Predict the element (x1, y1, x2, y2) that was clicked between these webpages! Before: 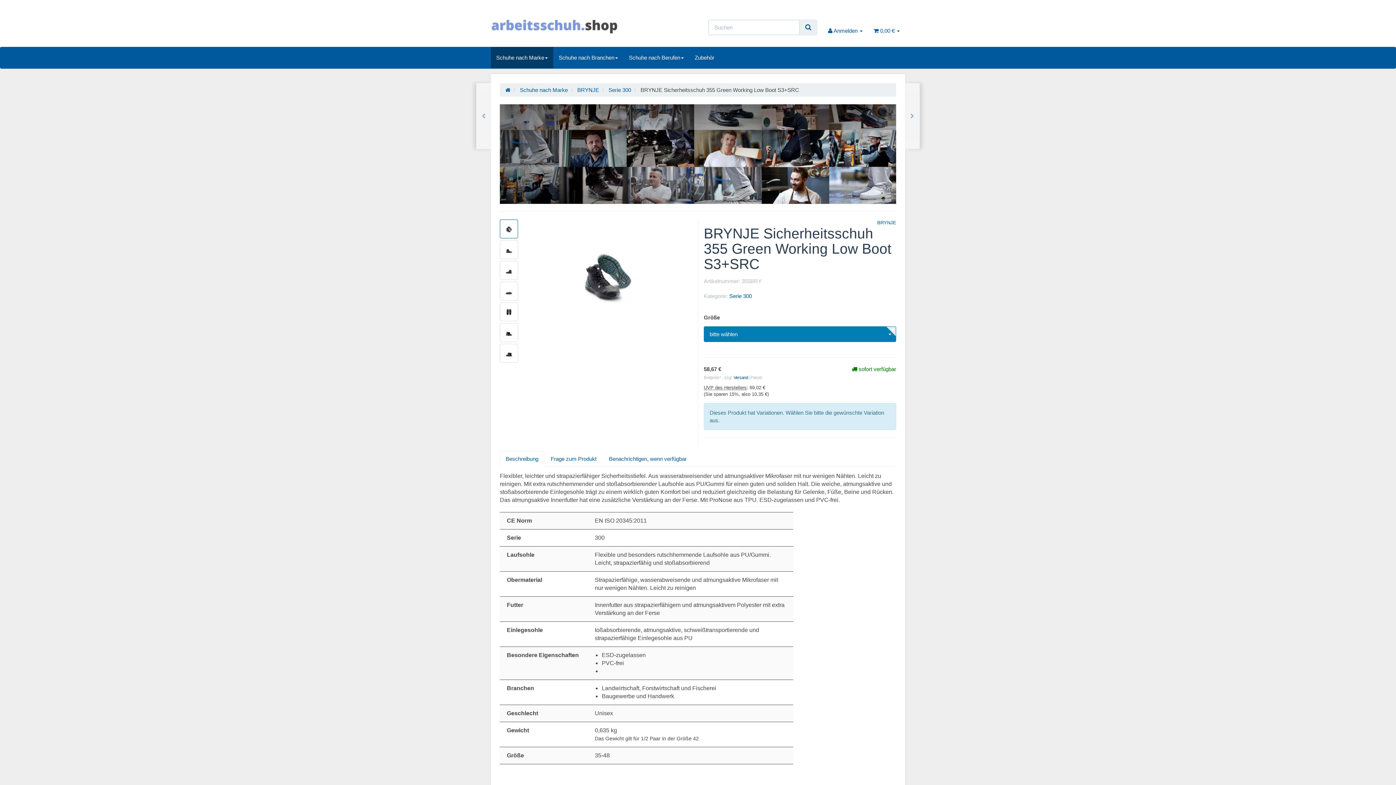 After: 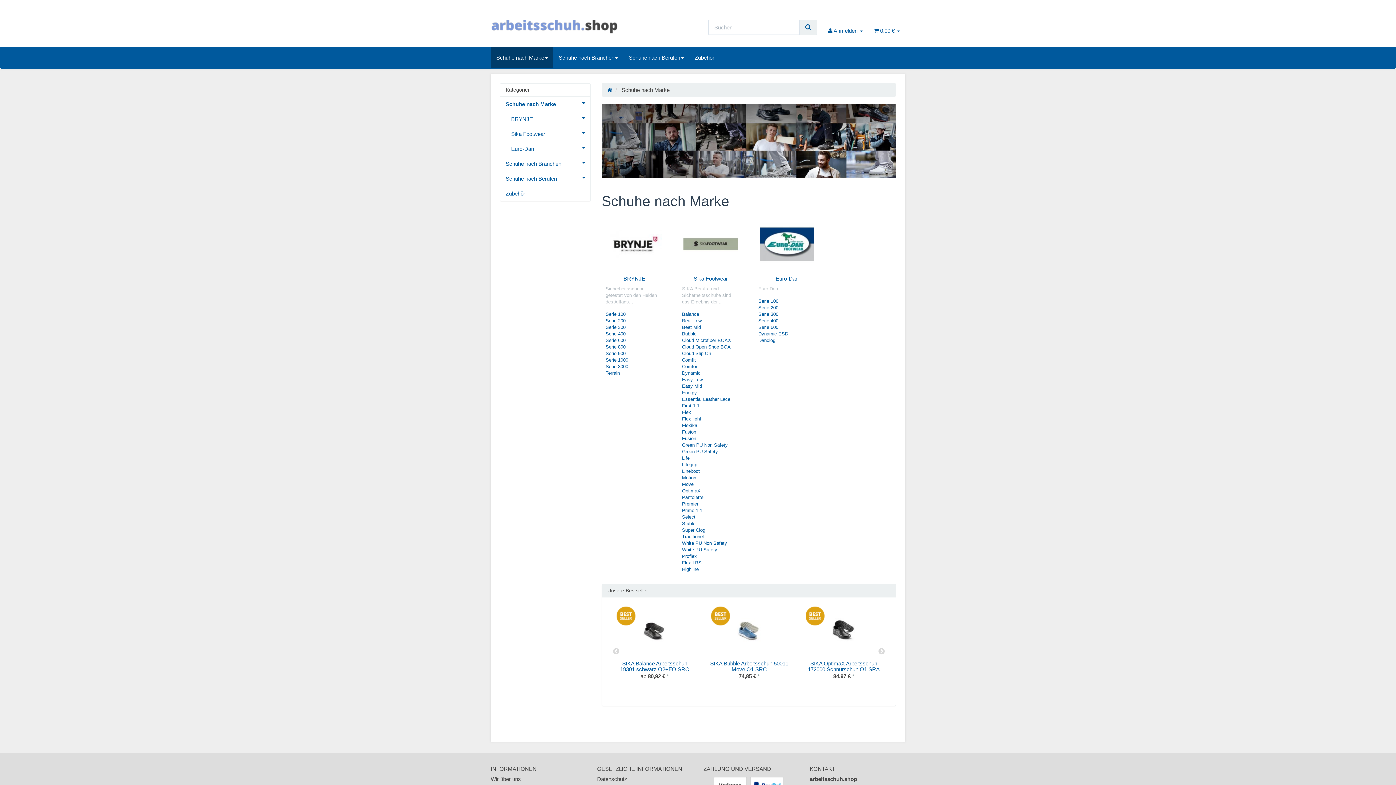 Action: label: Schuhe nach Marke bbox: (520, 86, 568, 93)